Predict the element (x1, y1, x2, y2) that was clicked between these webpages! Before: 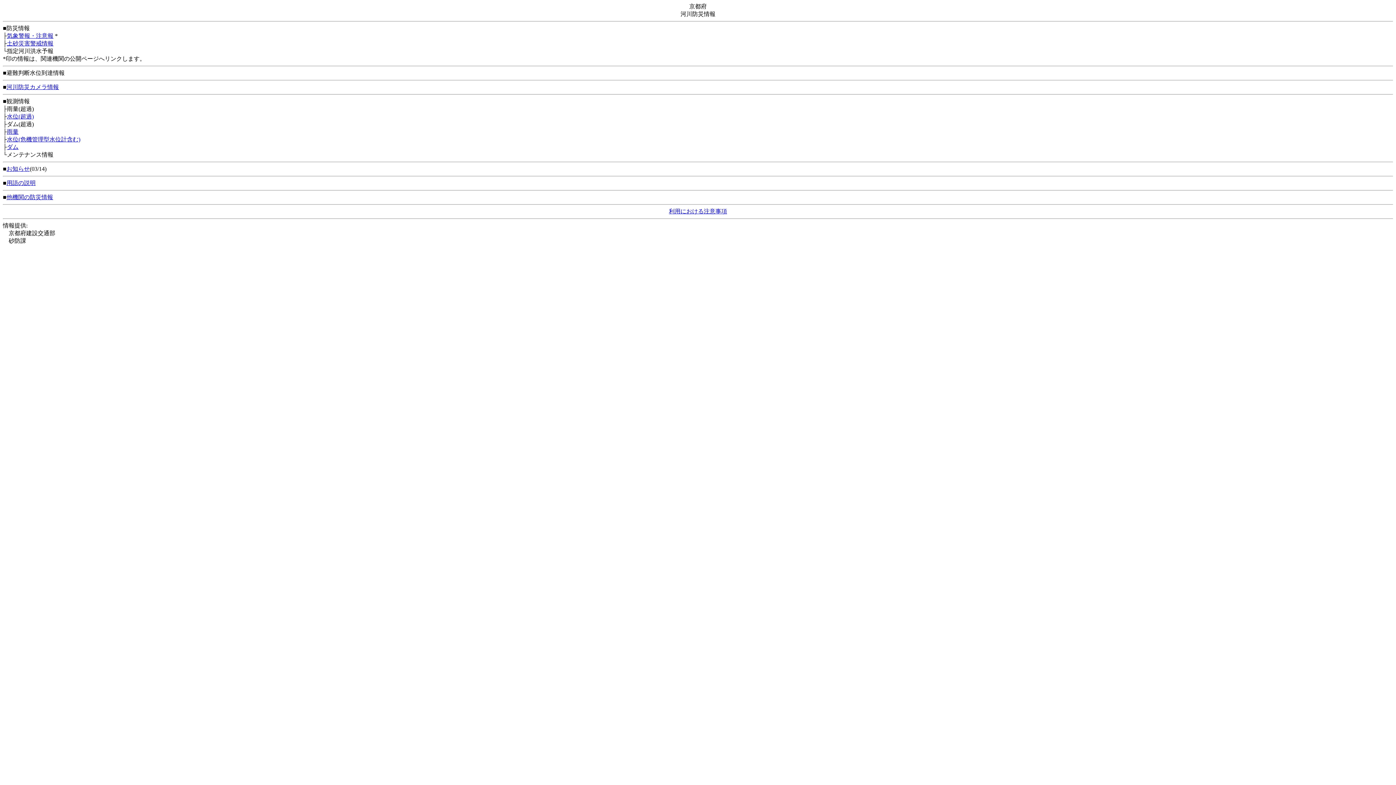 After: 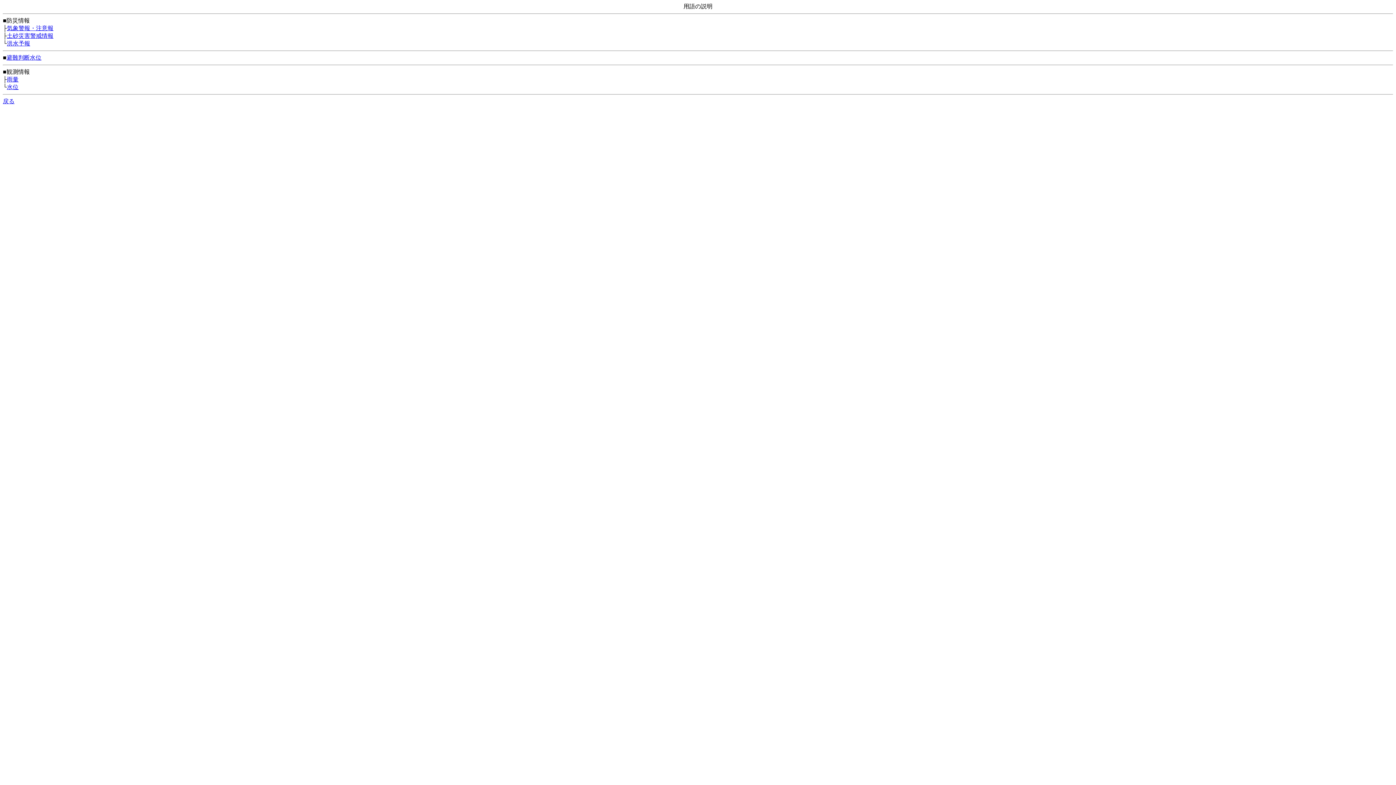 Action: bbox: (6, 180, 35, 186) label: 用語の説明